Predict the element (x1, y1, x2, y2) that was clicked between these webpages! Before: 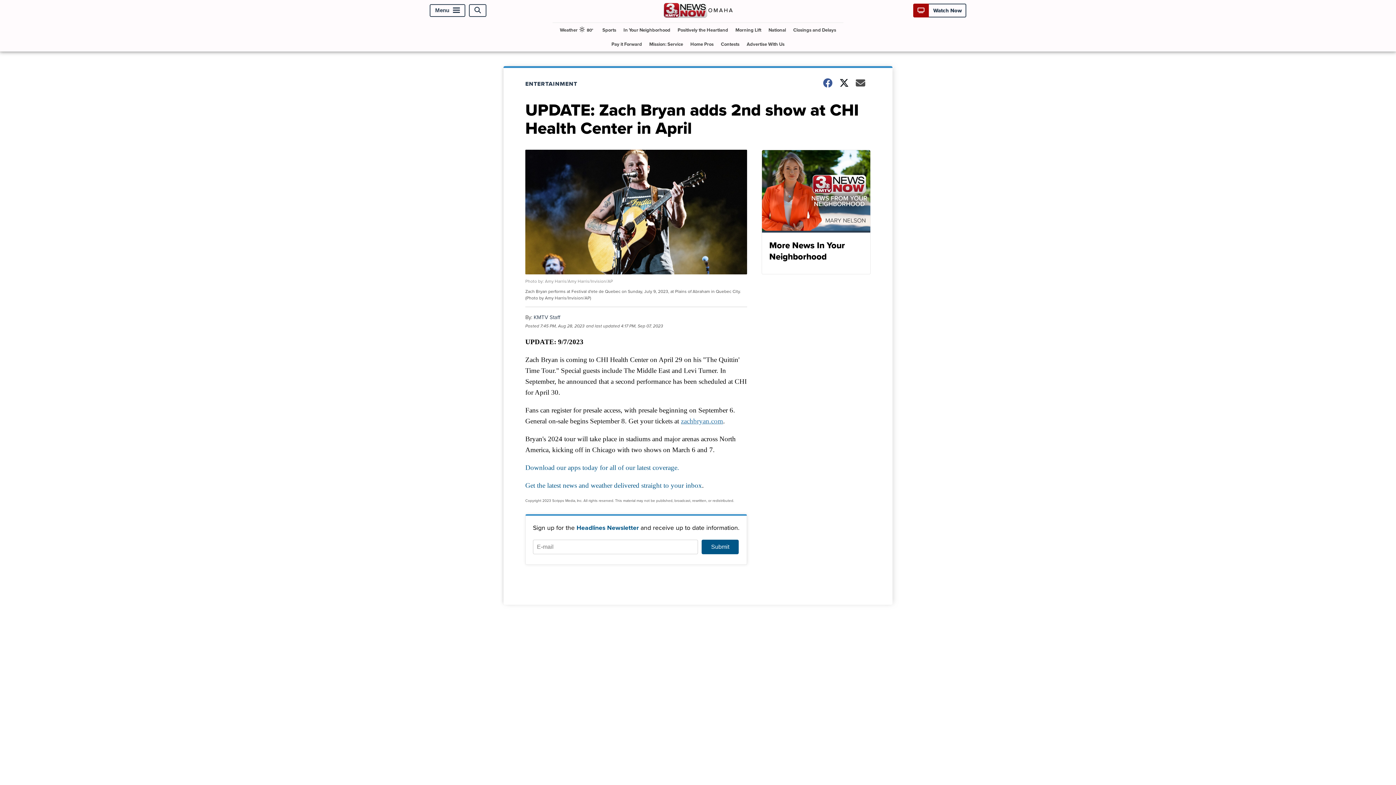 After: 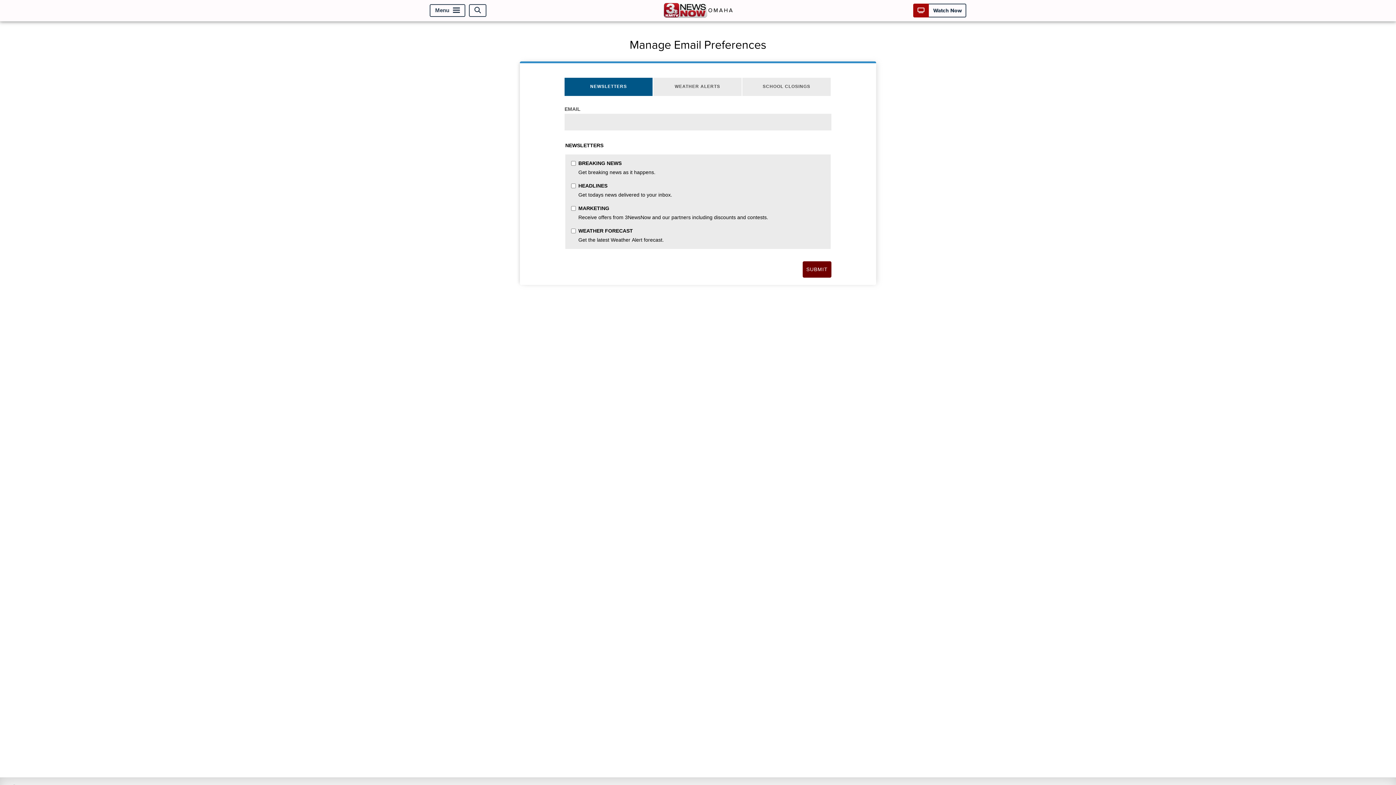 Action: bbox: (525, 481, 702, 489) label: Get the latest news and weather delivered straight to your inbox